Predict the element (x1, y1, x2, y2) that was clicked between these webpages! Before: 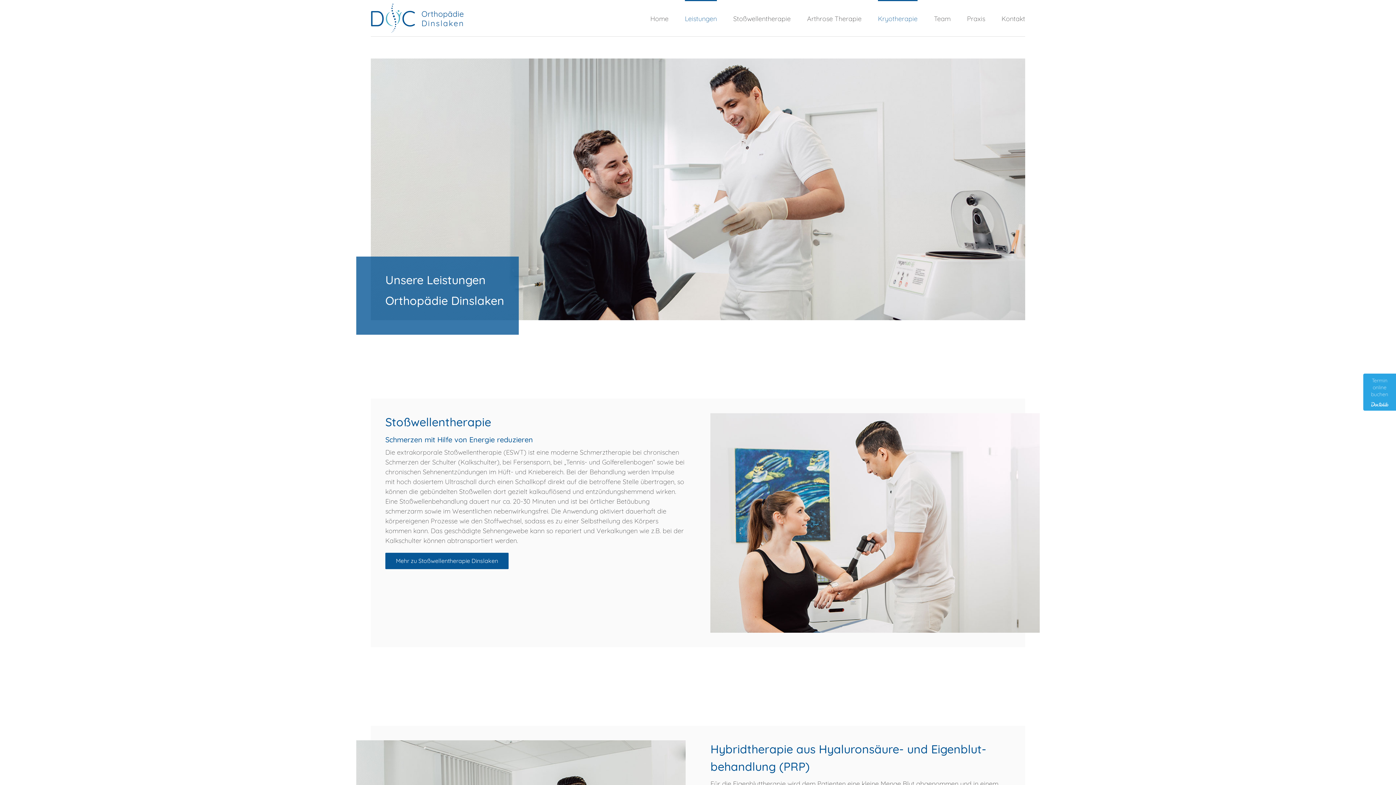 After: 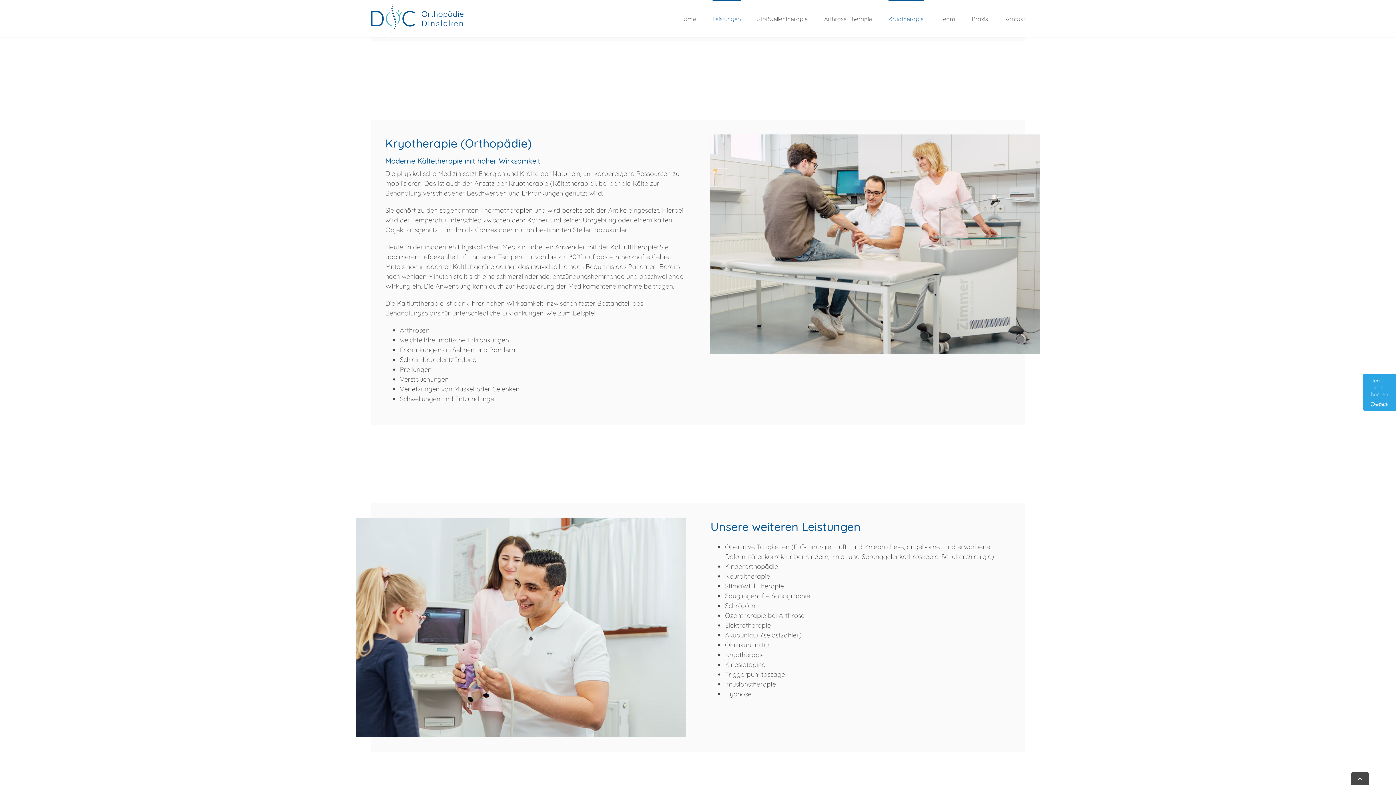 Action: label: Kryotherapie bbox: (878, 0, 917, 36)